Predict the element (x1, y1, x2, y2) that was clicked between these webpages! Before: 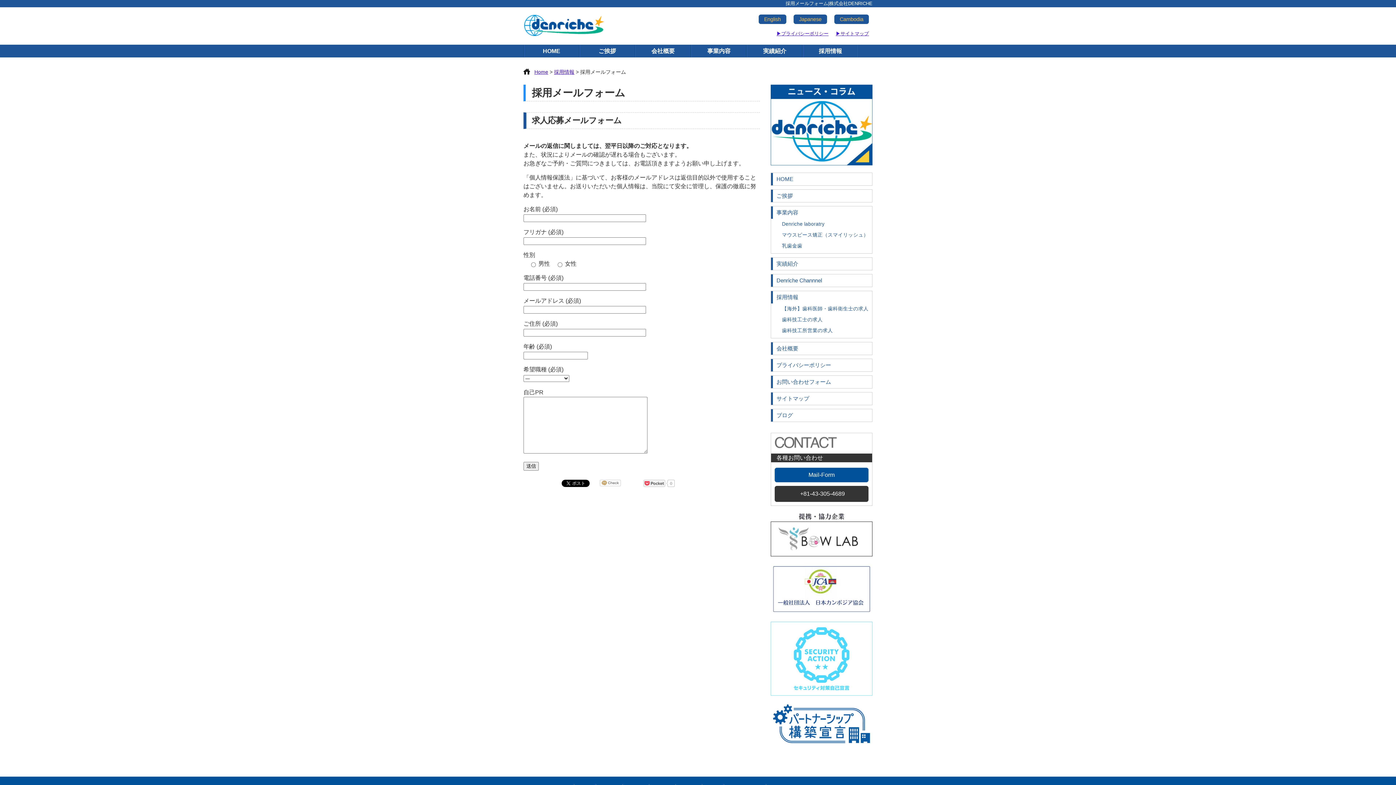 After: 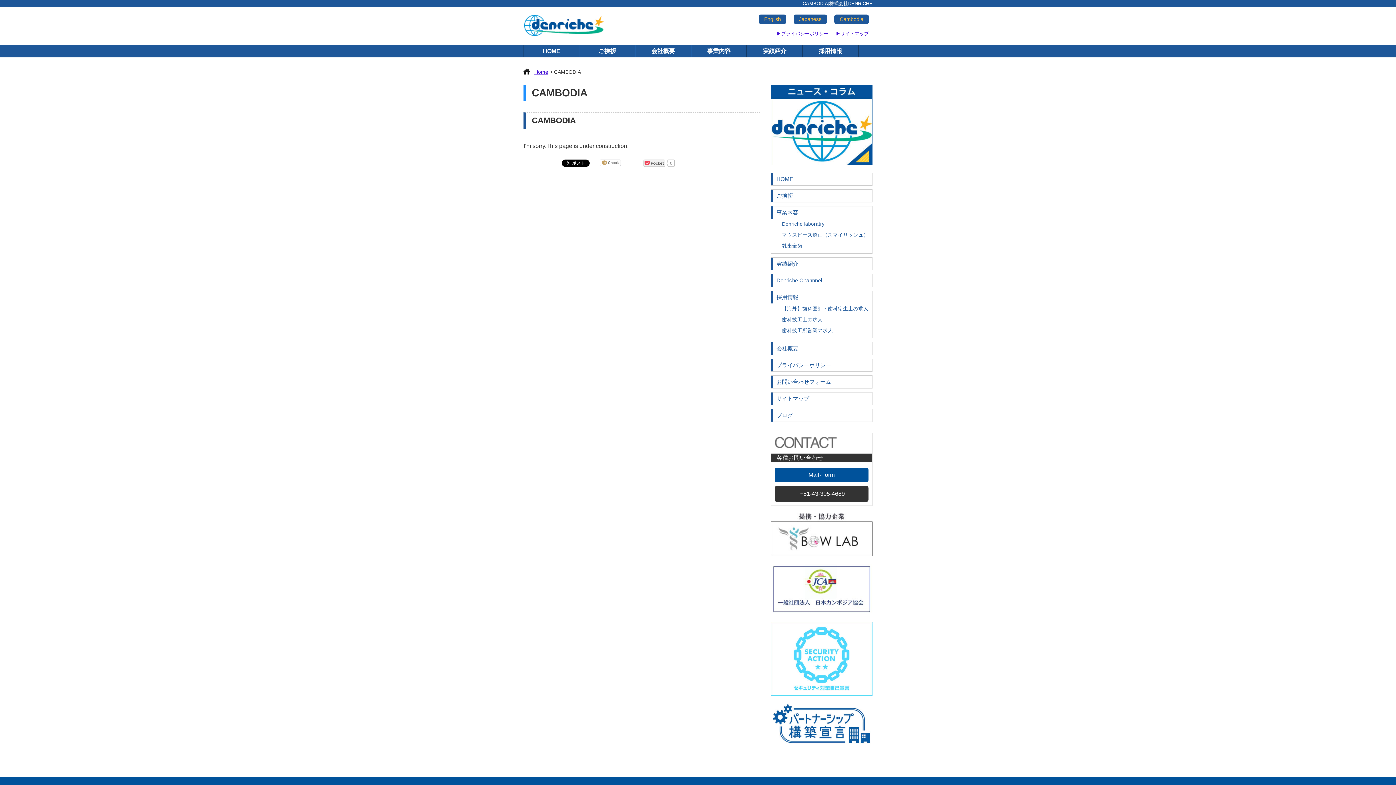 Action: label: Cambodia bbox: (834, 14, 869, 24)